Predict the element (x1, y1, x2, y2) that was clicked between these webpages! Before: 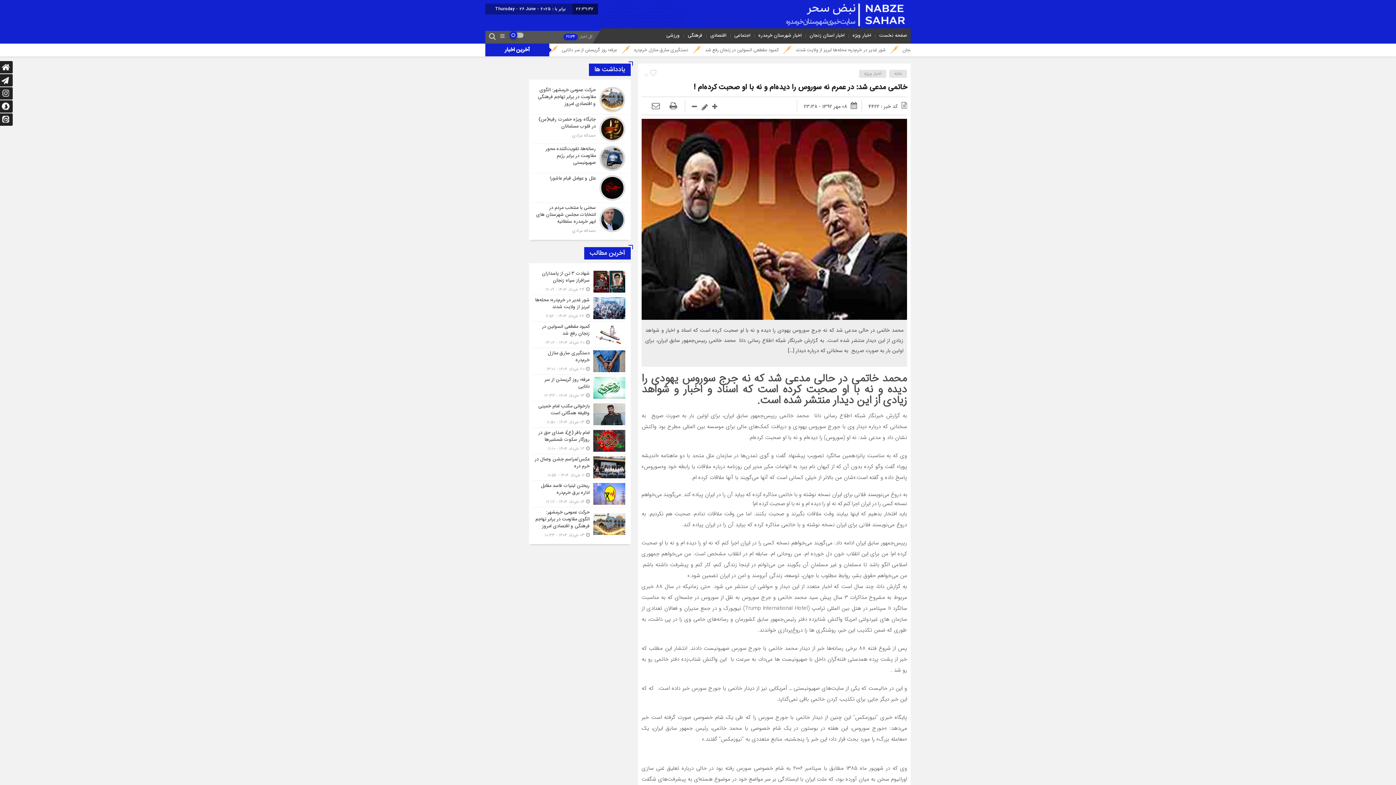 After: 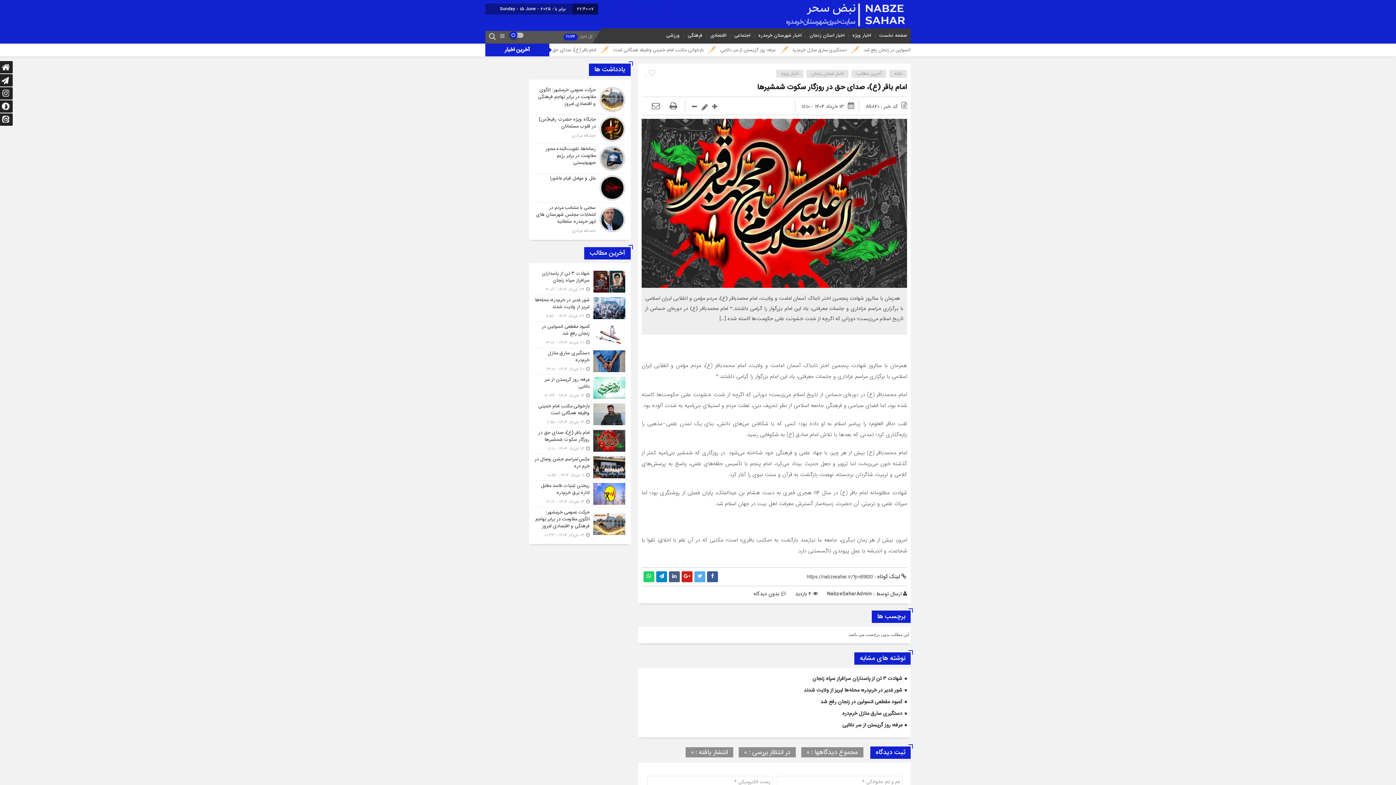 Action: bbox: (532, 428, 627, 454)